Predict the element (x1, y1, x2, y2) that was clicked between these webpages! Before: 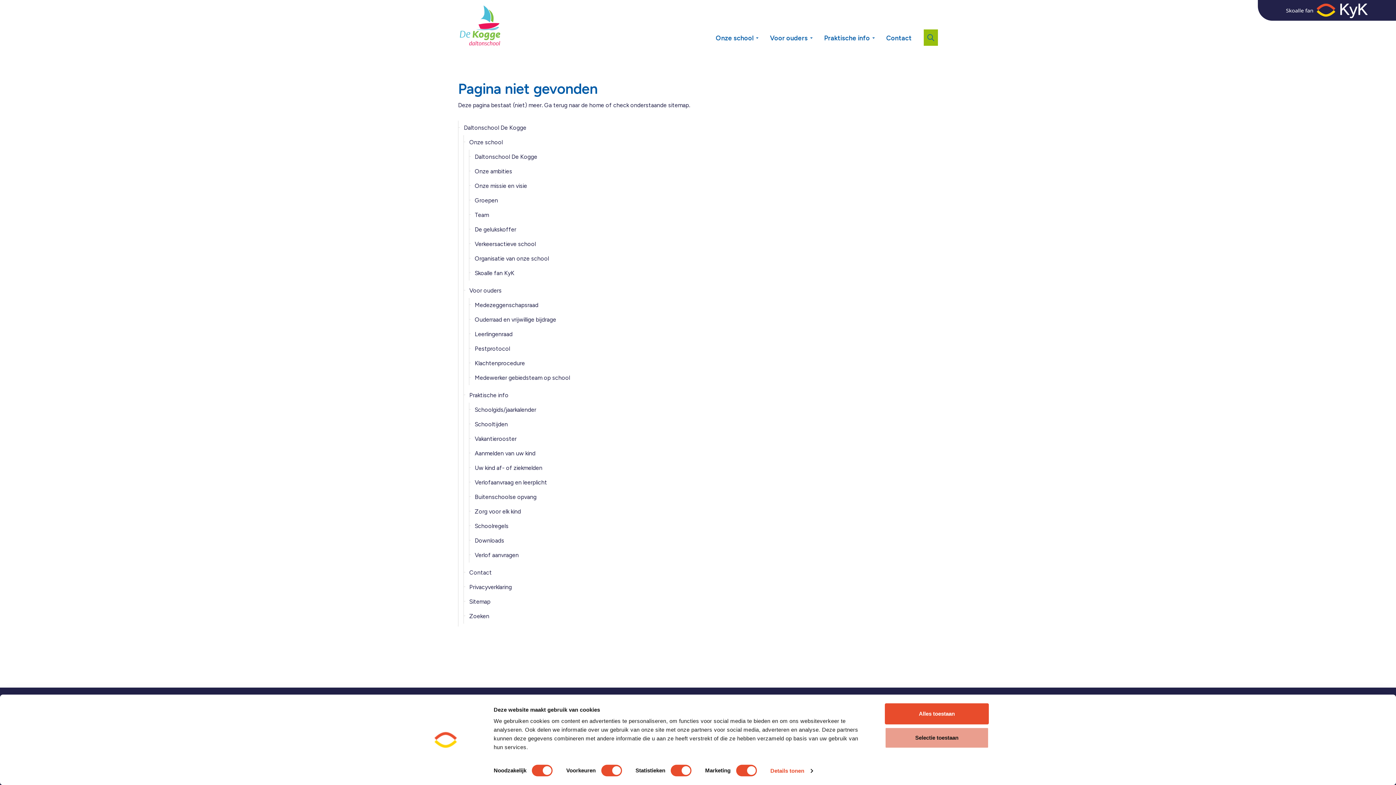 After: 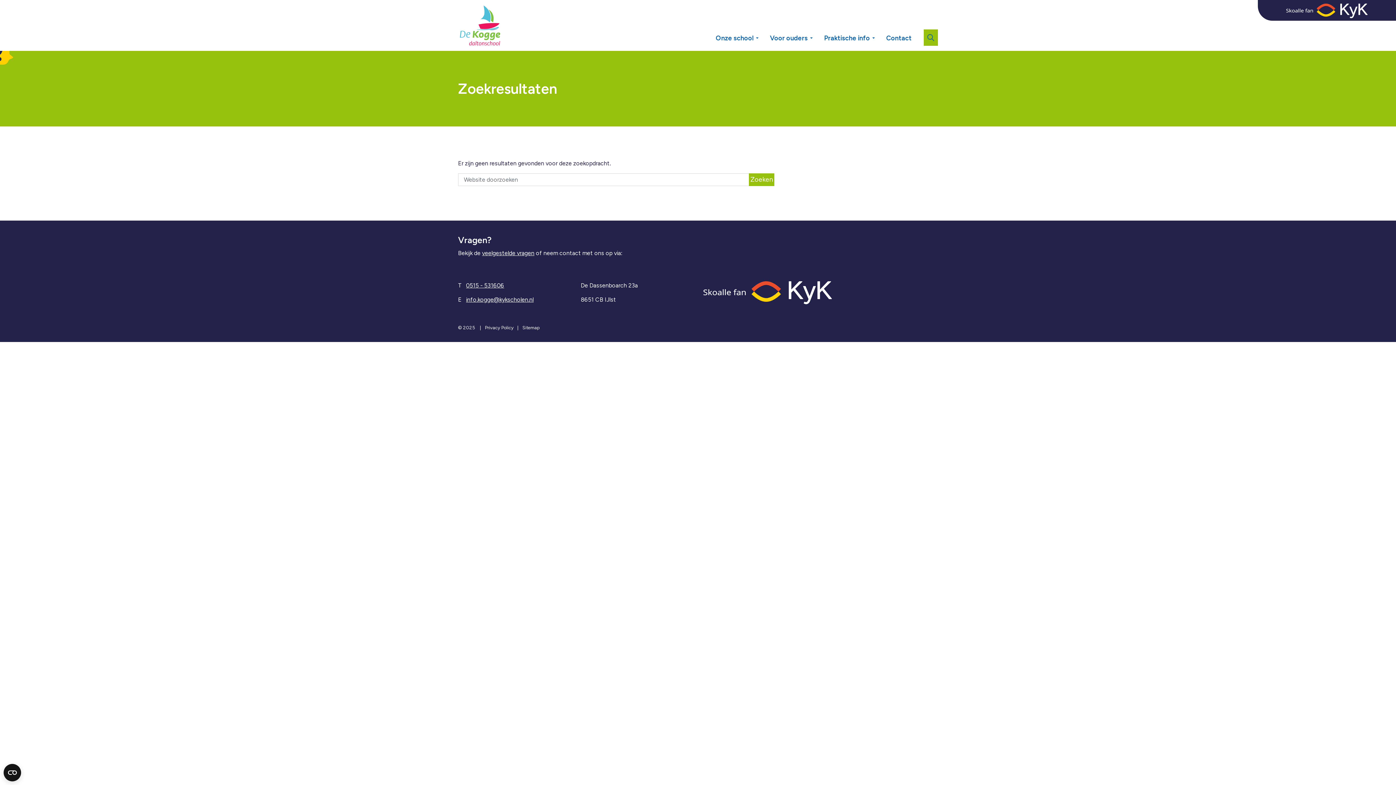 Action: bbox: (463, 609, 774, 624) label: Zoeken